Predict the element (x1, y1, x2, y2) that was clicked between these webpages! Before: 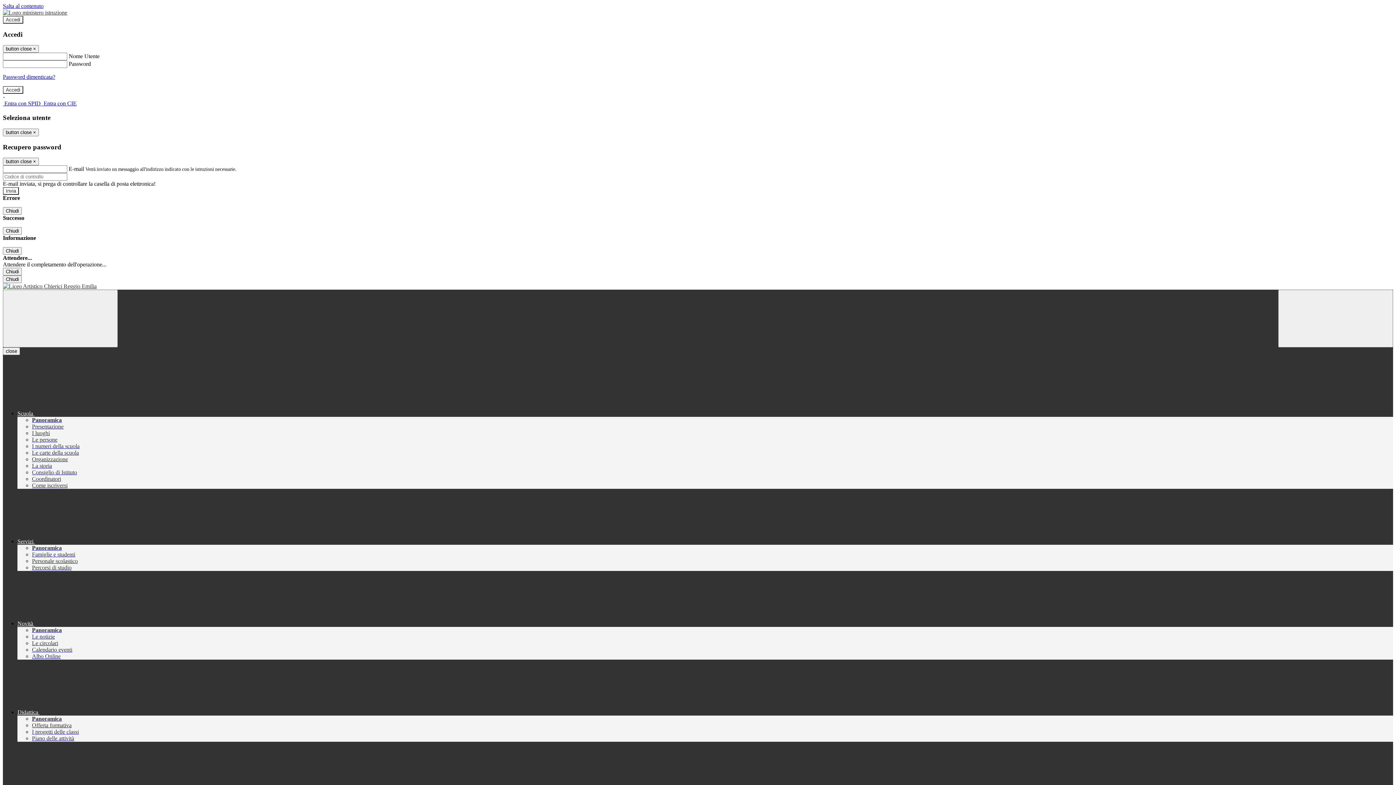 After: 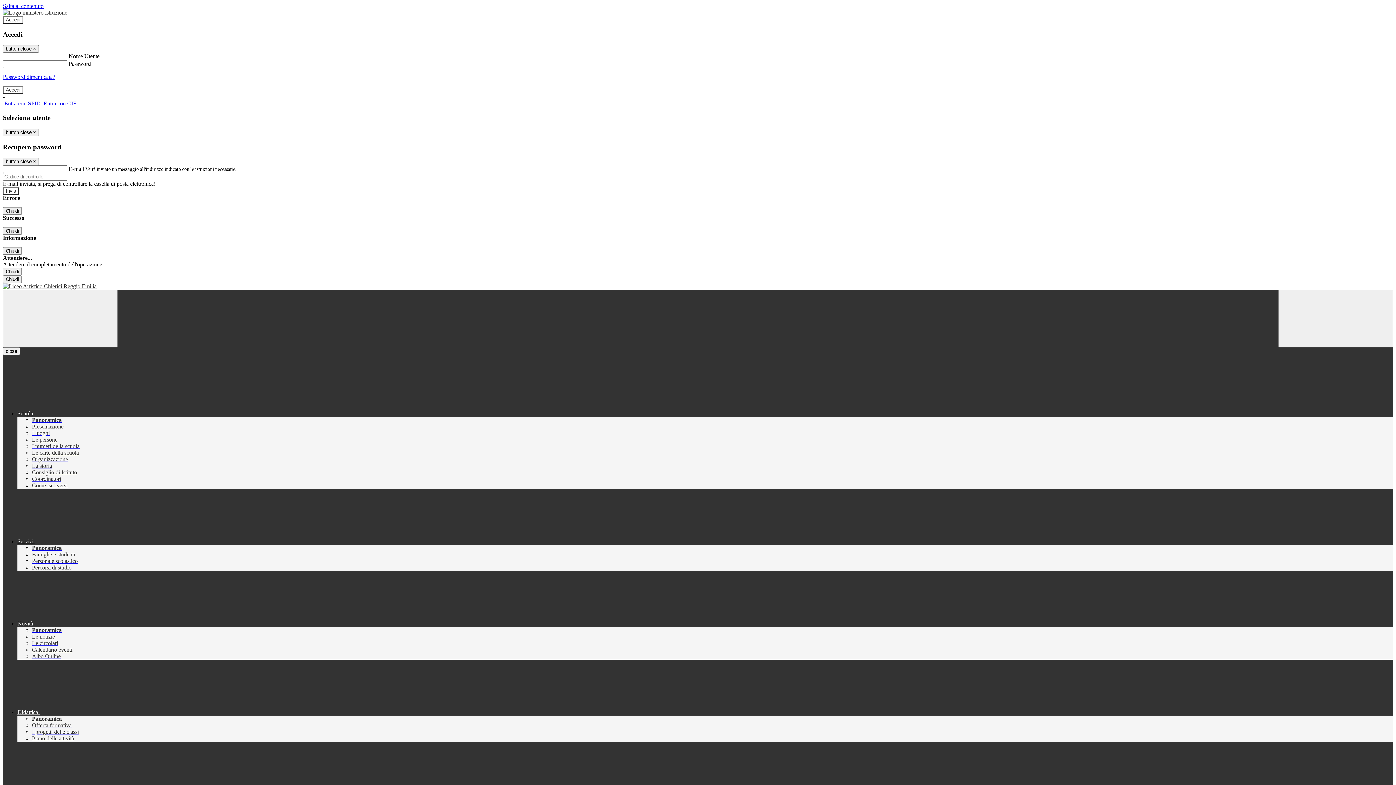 Action: label: Famiglie e studenti bbox: (32, 551, 75, 557)